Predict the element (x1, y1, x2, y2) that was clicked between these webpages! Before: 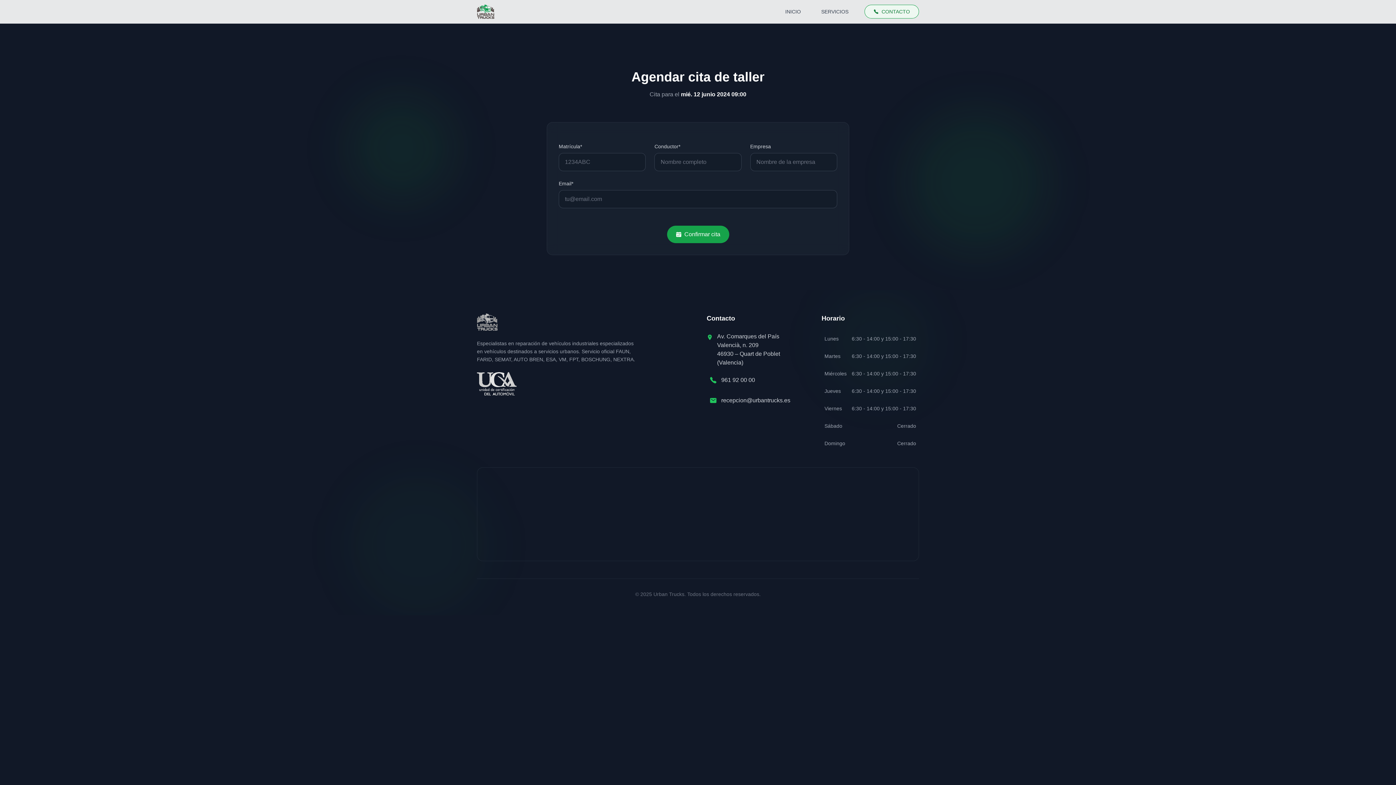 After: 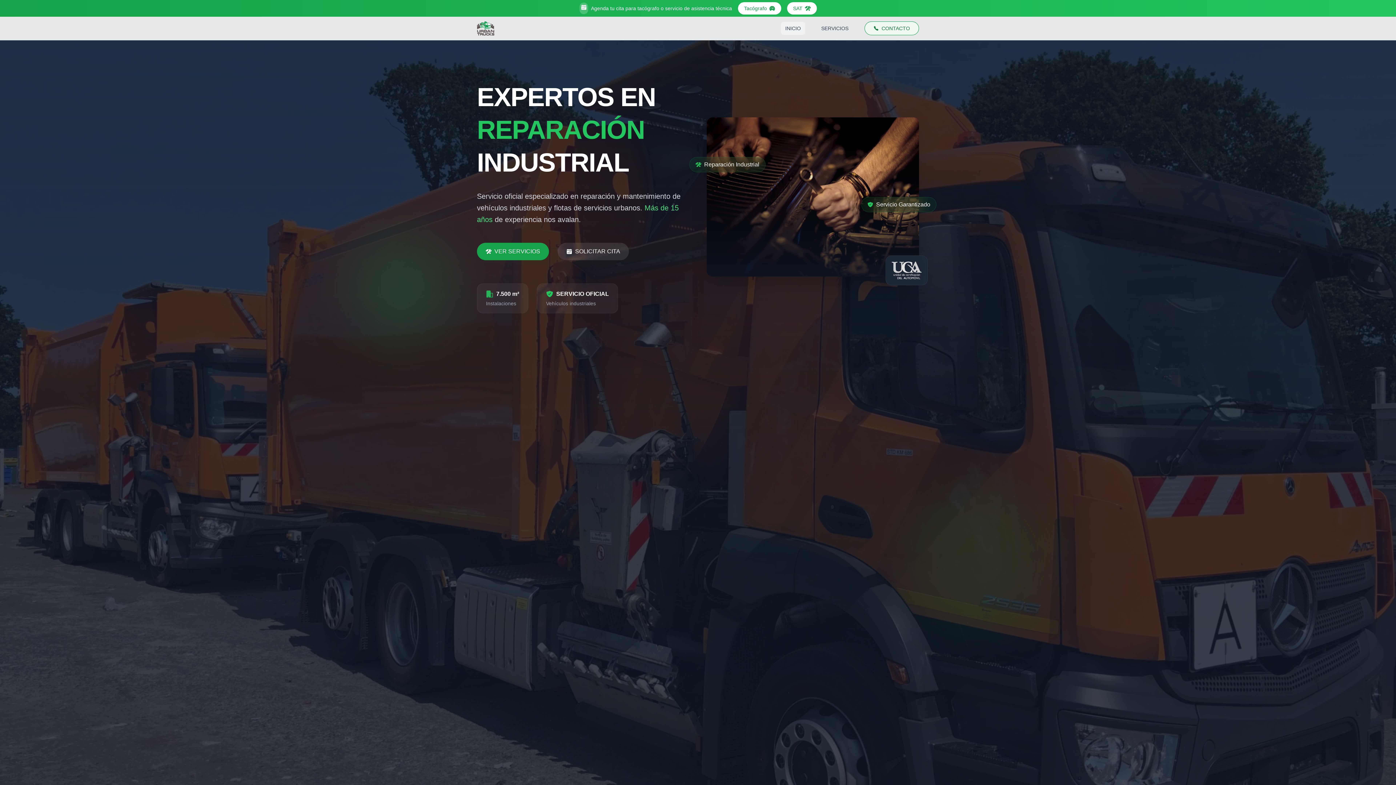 Action: bbox: (781, 5, 805, 18) label: INICIO